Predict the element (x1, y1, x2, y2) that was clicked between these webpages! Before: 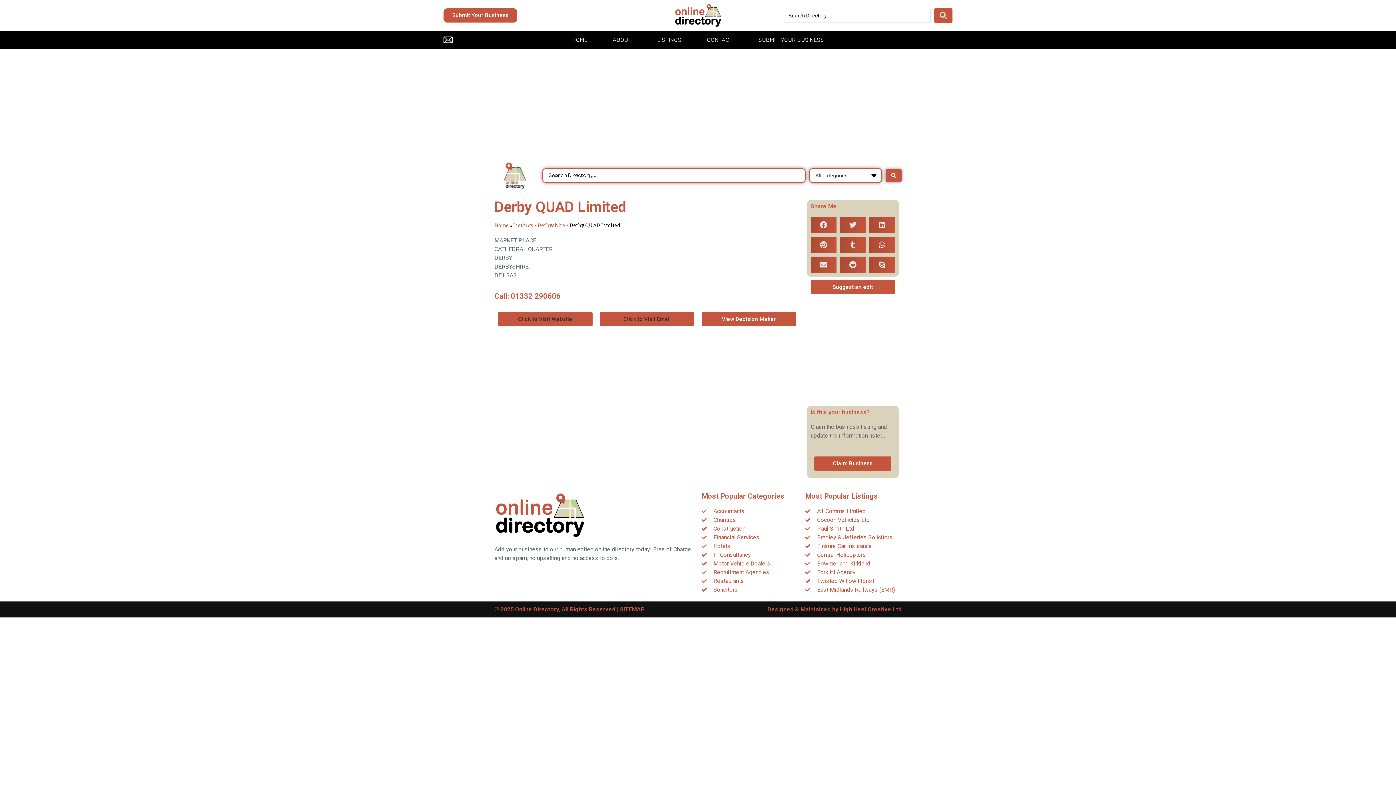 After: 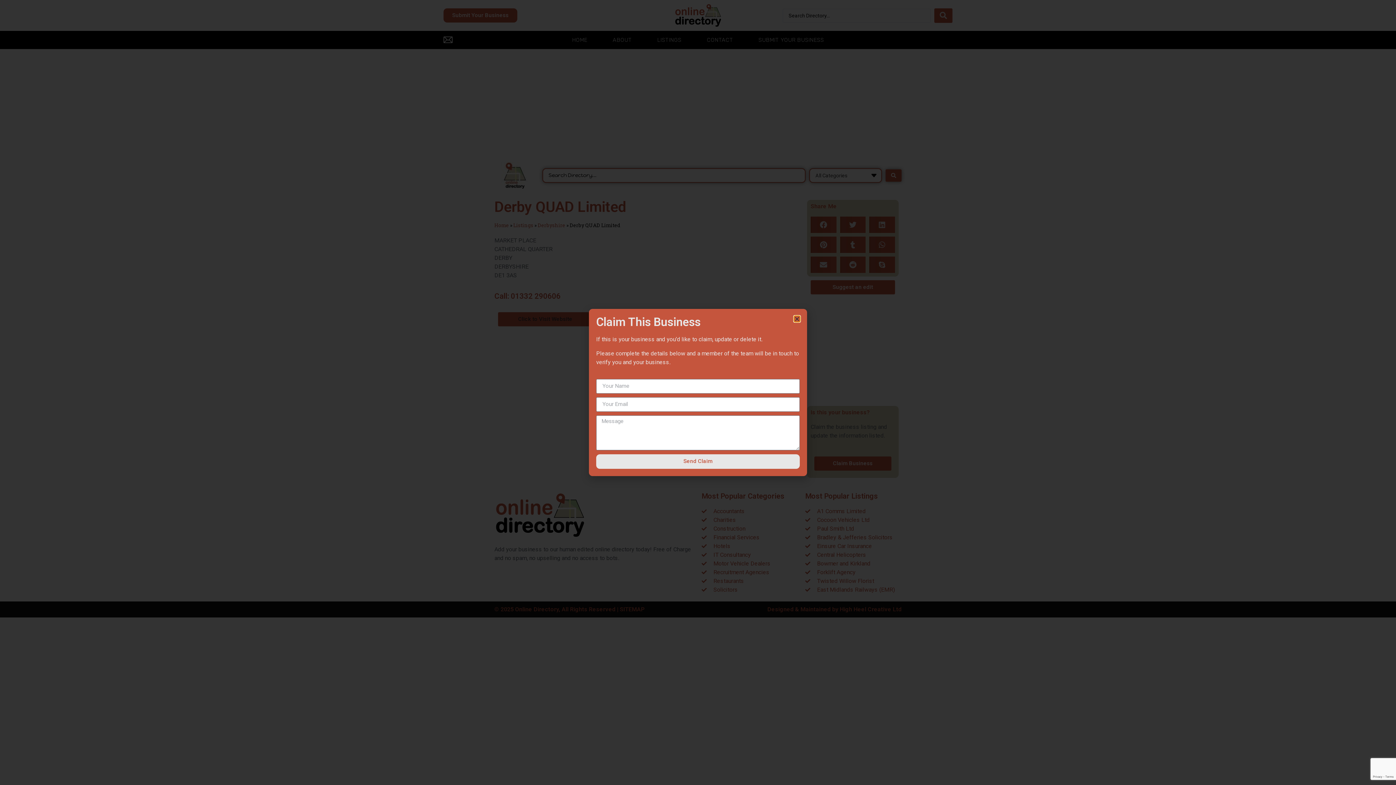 Action: label: Claim Business bbox: (814, 456, 891, 470)